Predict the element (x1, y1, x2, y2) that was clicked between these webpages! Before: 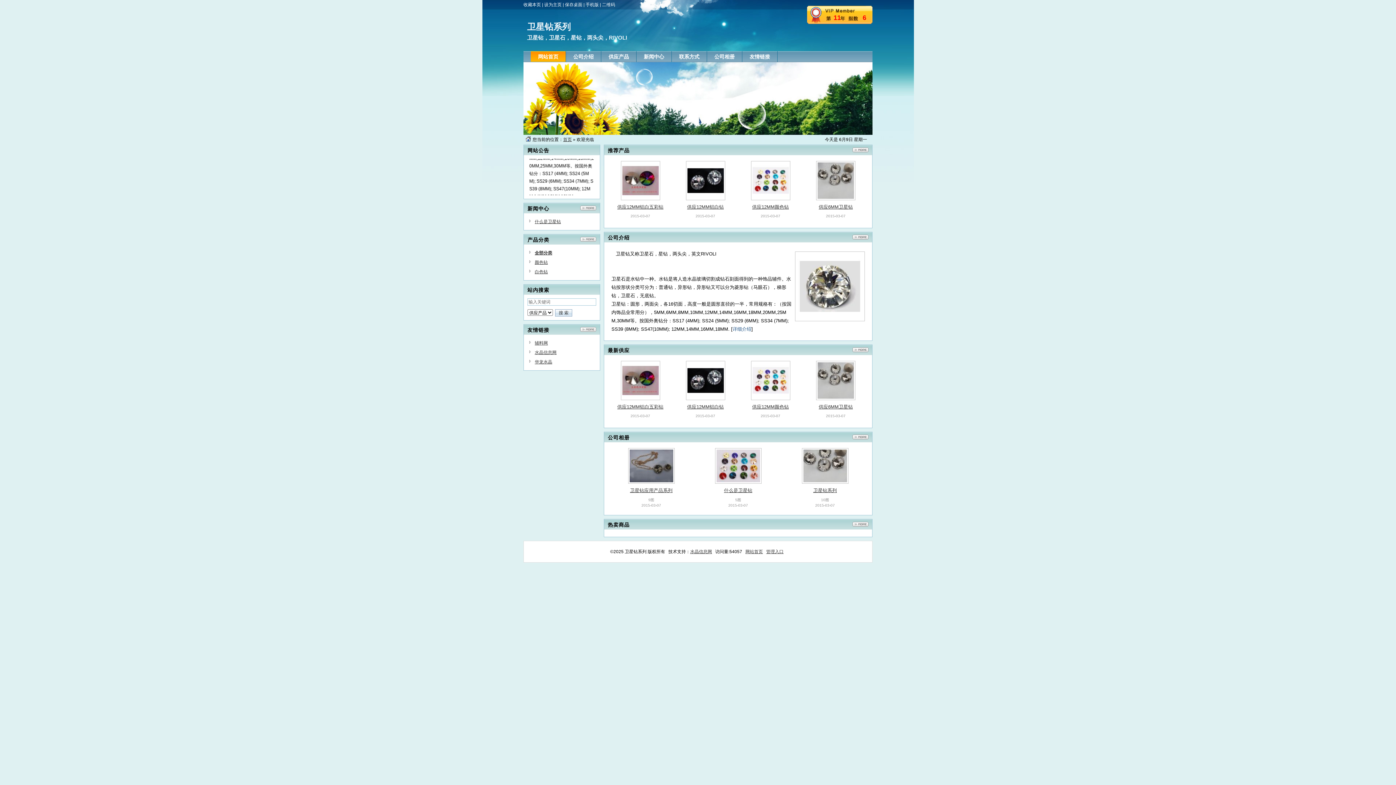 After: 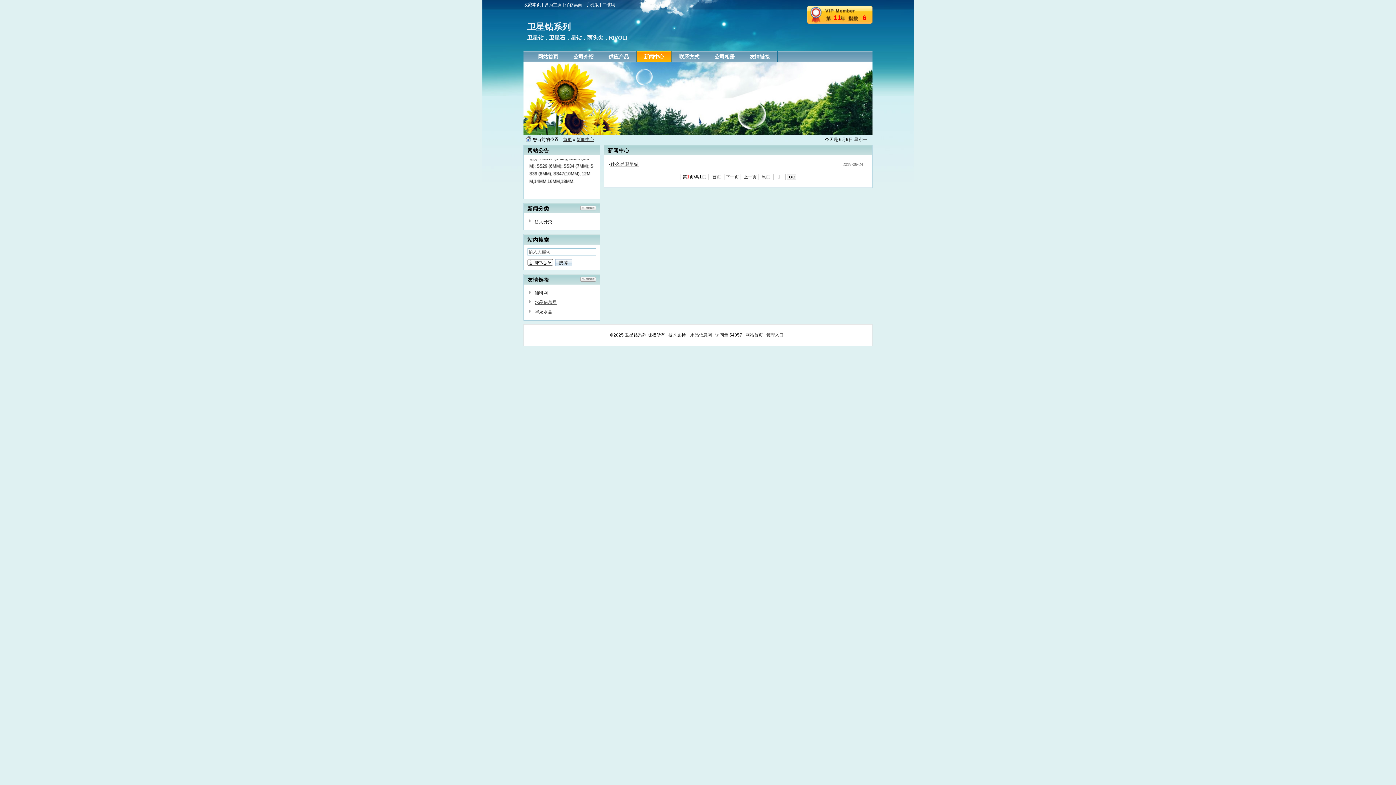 Action: bbox: (644, 53, 664, 59) label: 新闻中心